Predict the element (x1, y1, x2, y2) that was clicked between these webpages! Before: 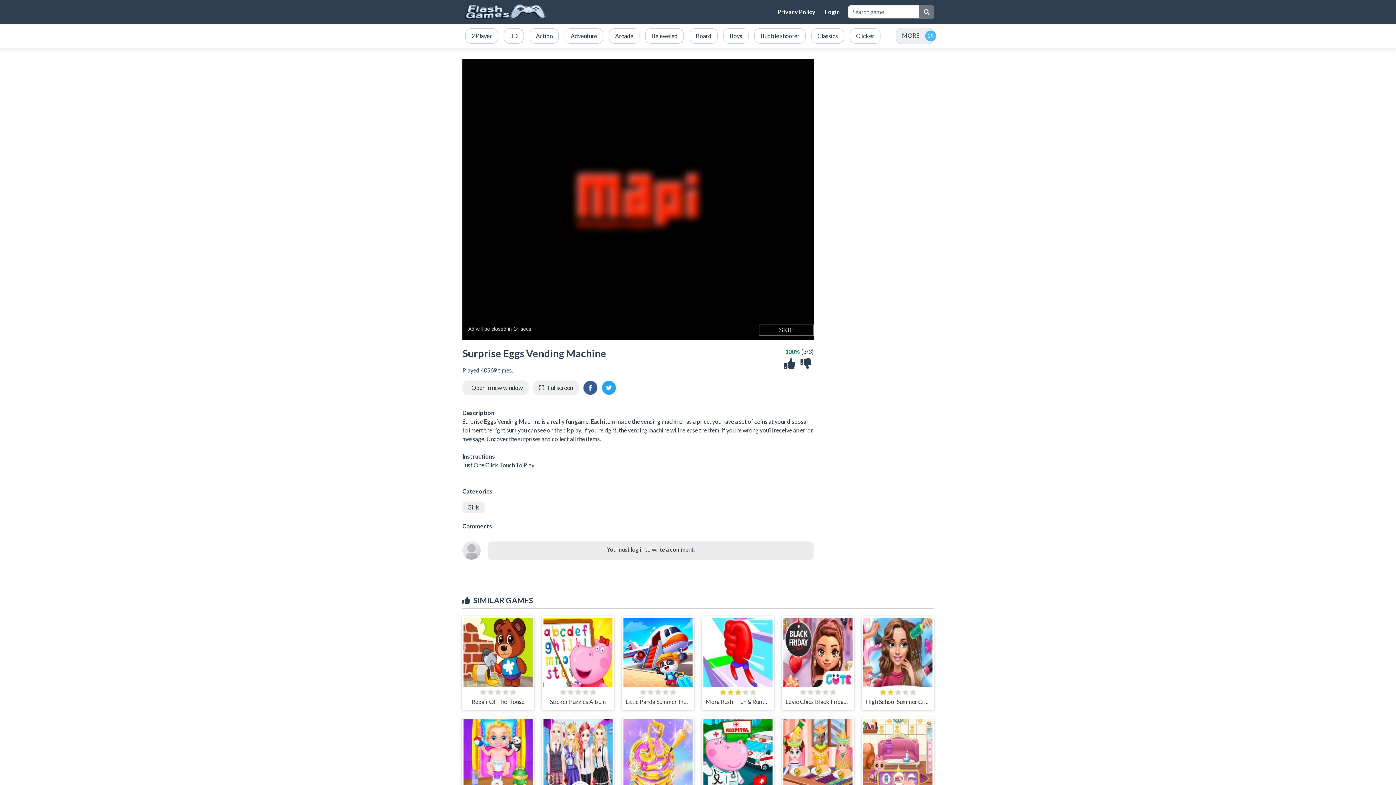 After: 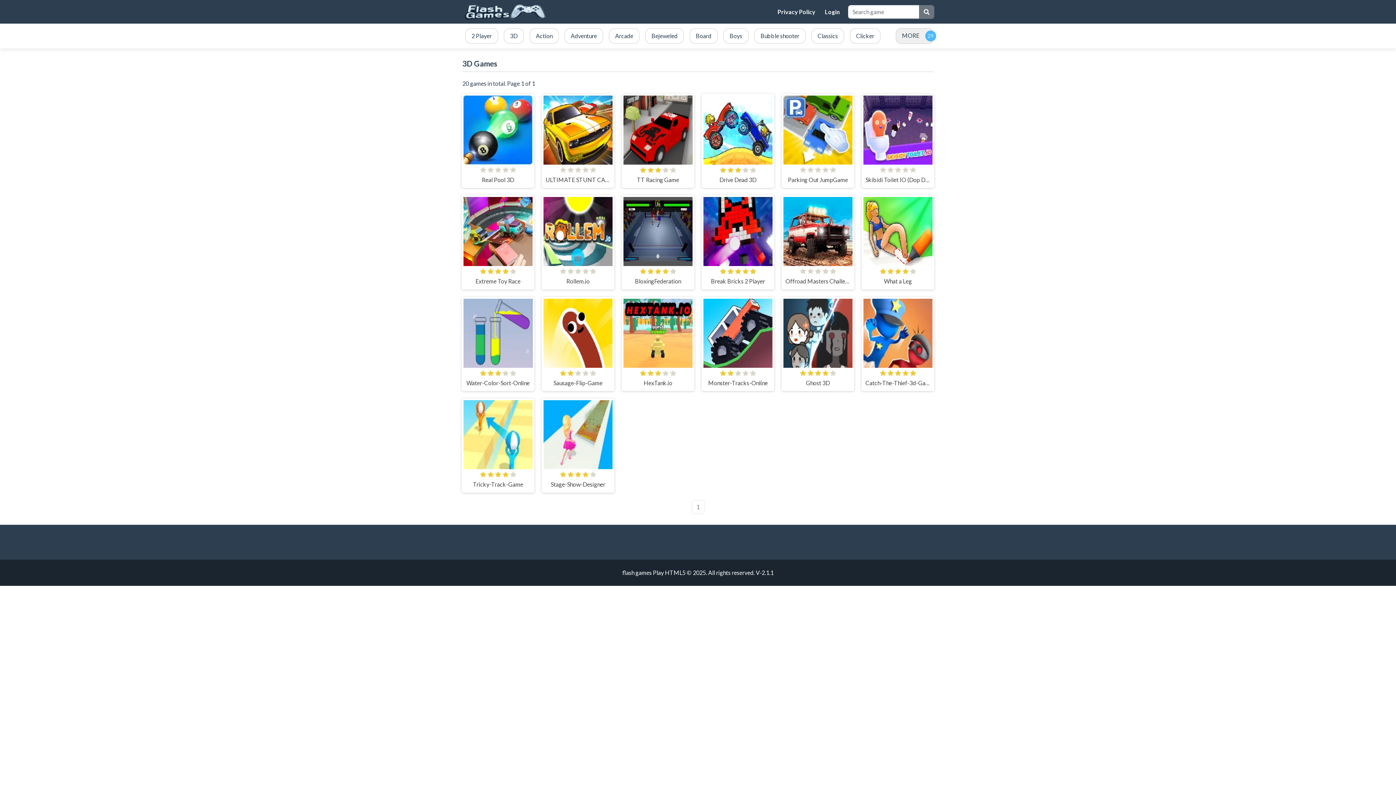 Action: bbox: (501, 25, 526, 46) label: 3D